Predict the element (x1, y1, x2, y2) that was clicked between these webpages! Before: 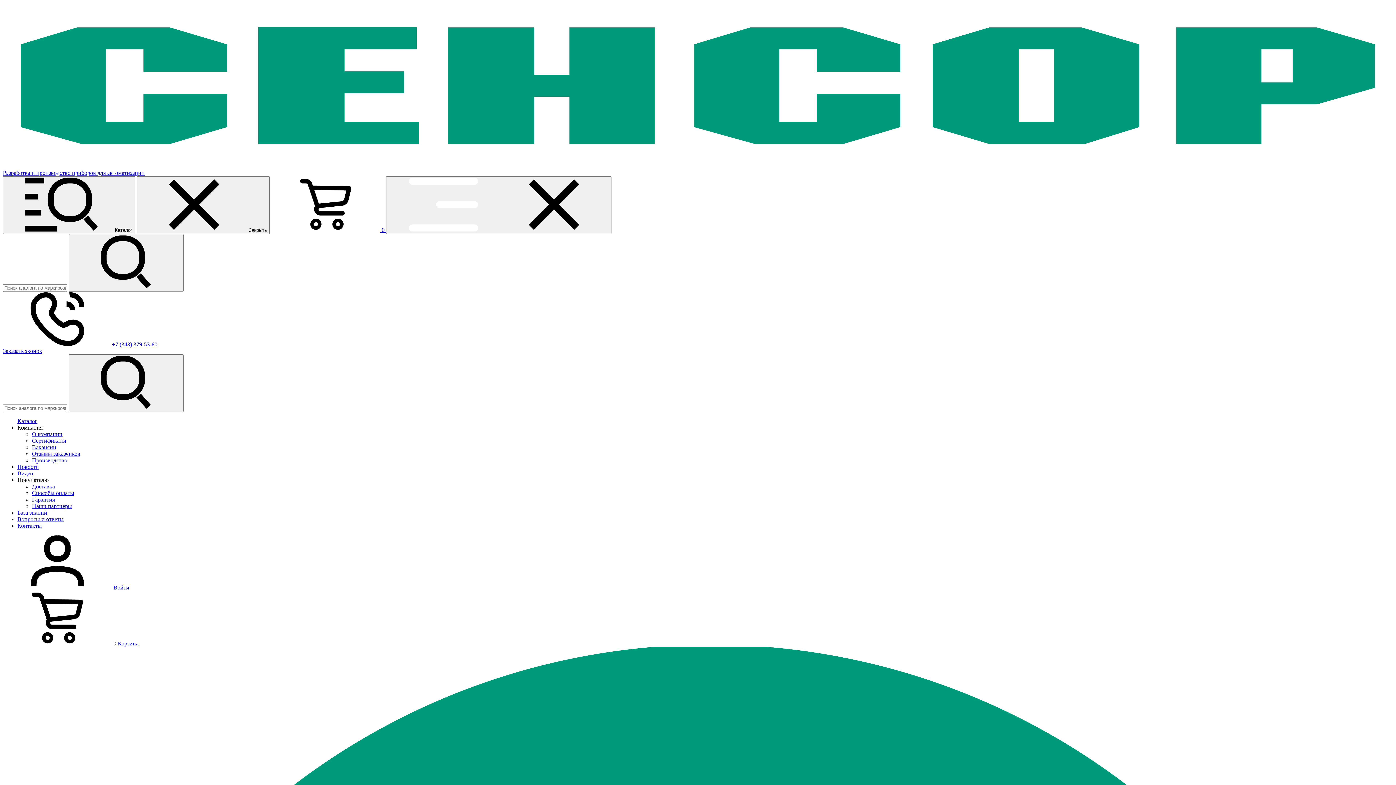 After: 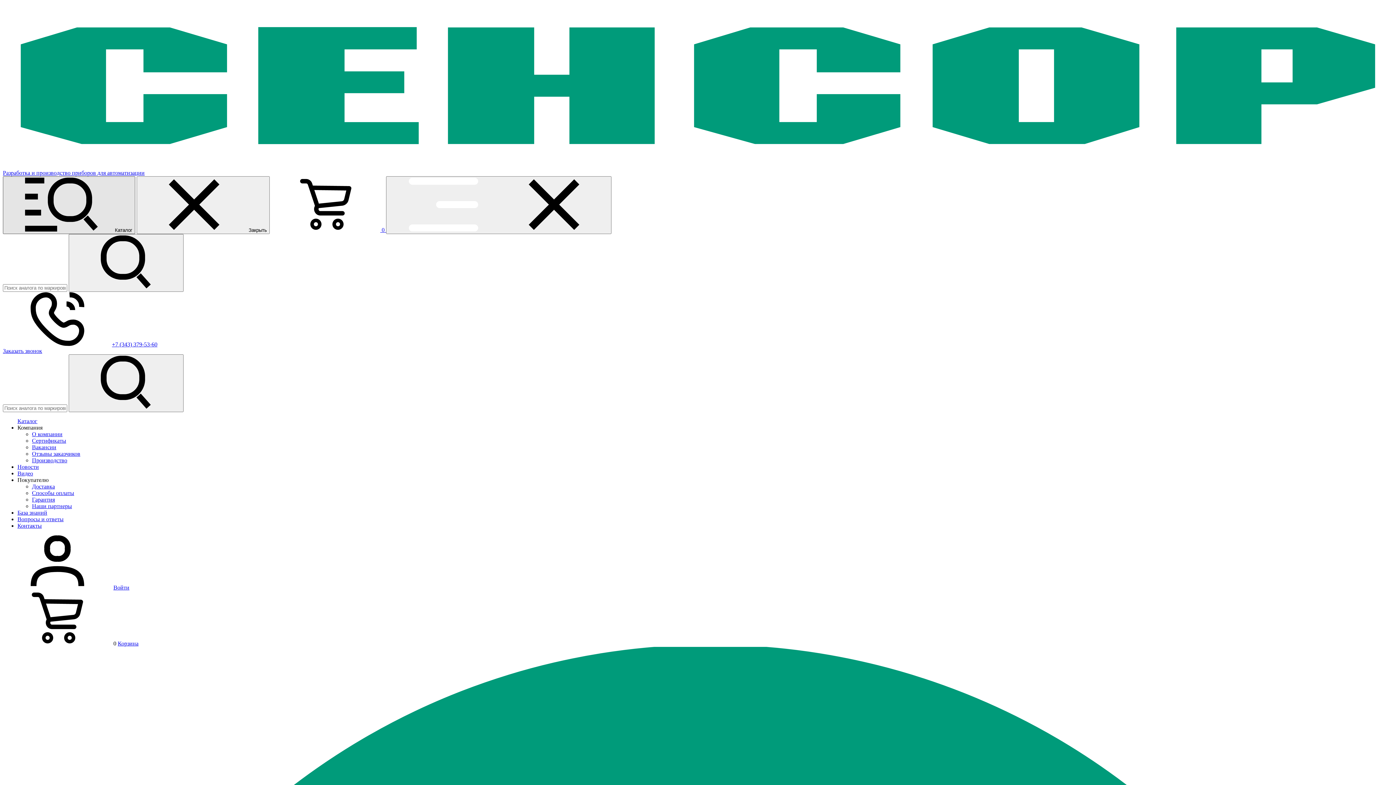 Action: label: Каталог bbox: (2, 176, 135, 234)